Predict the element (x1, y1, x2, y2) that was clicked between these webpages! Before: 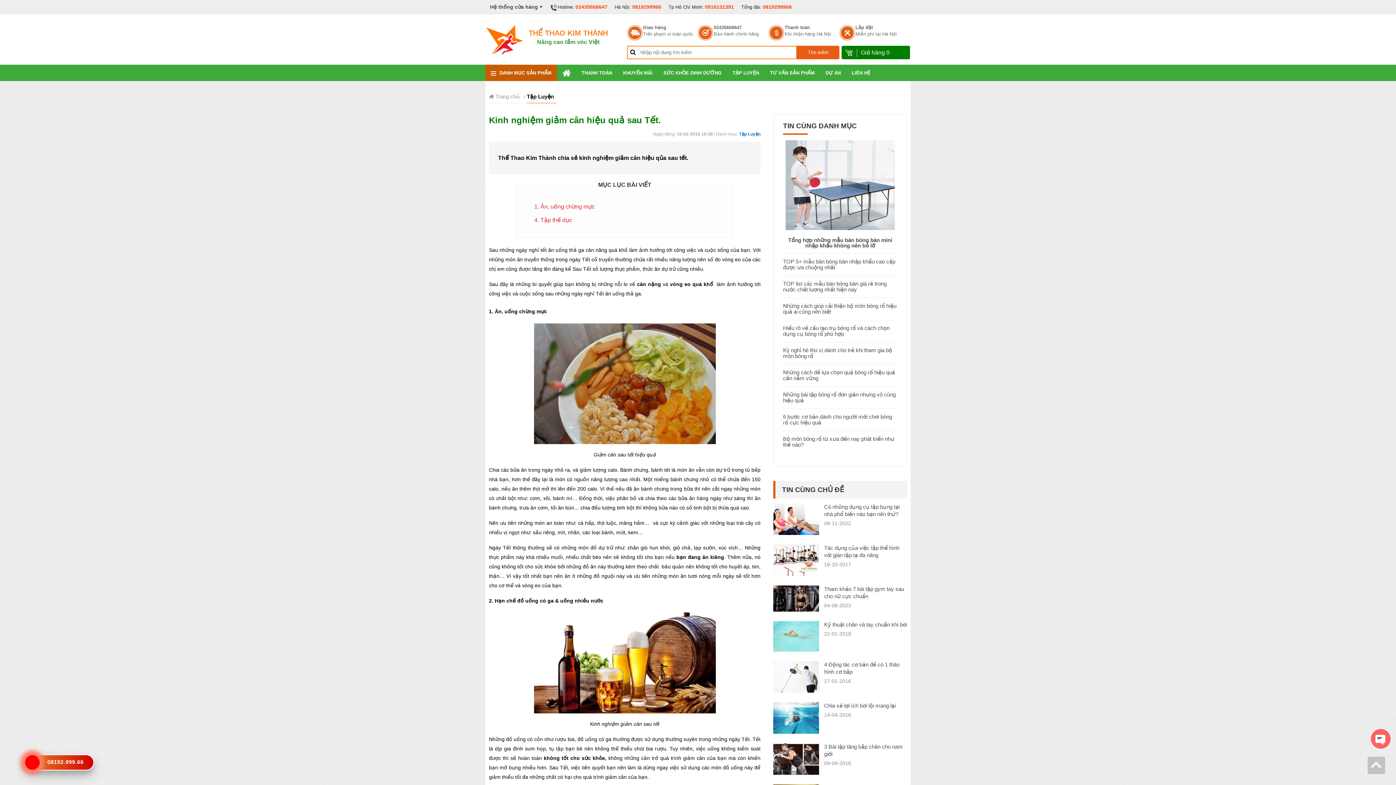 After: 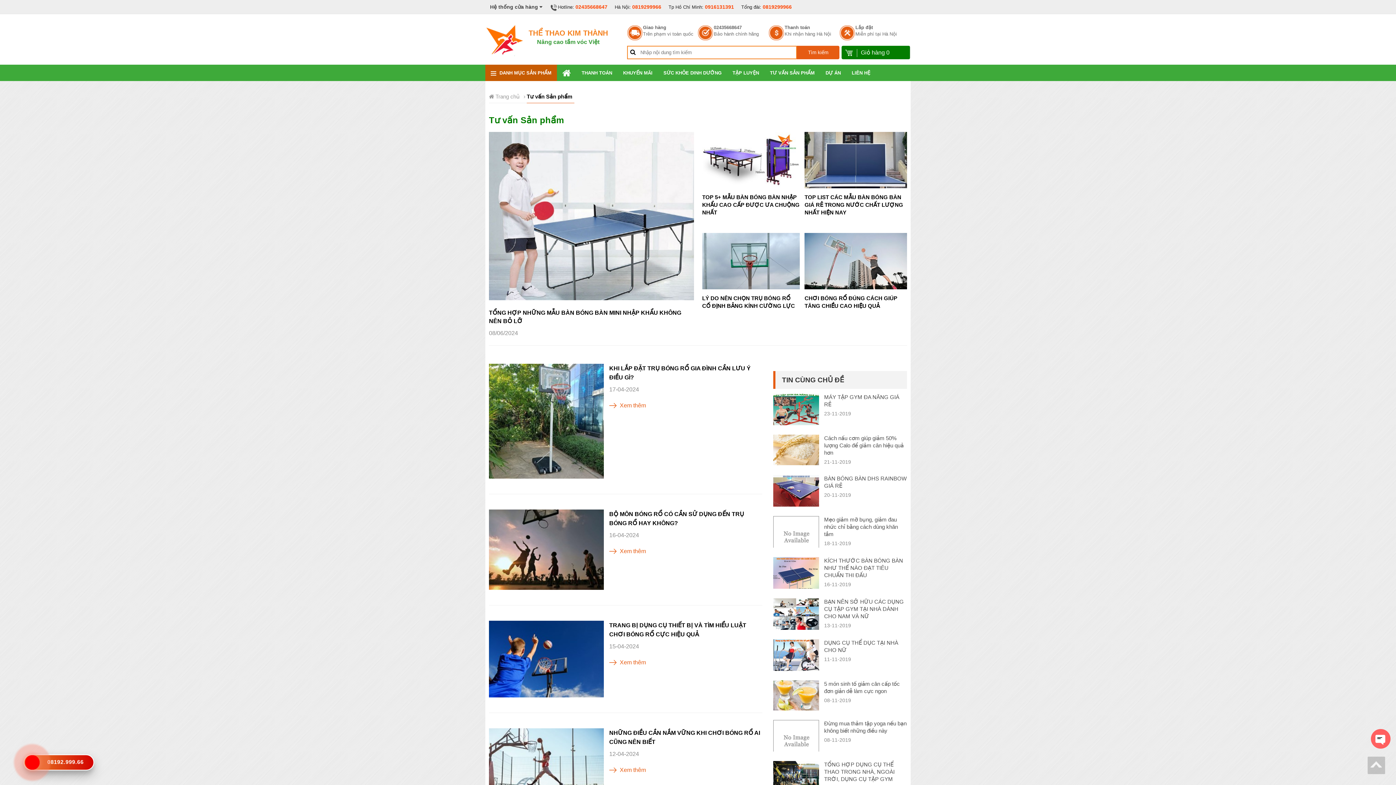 Action: bbox: (764, 64, 820, 81) label: TƯ VẤN SẢN PHẨM